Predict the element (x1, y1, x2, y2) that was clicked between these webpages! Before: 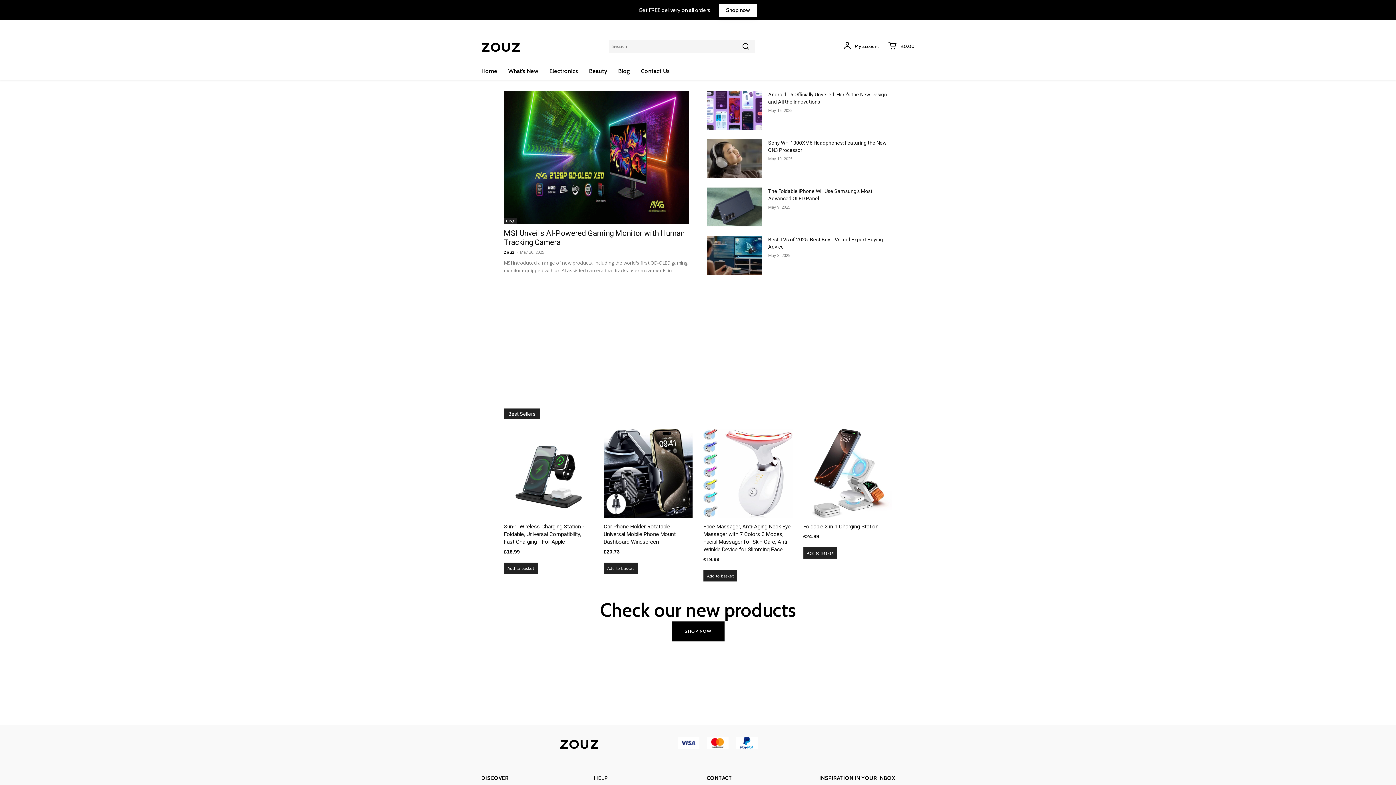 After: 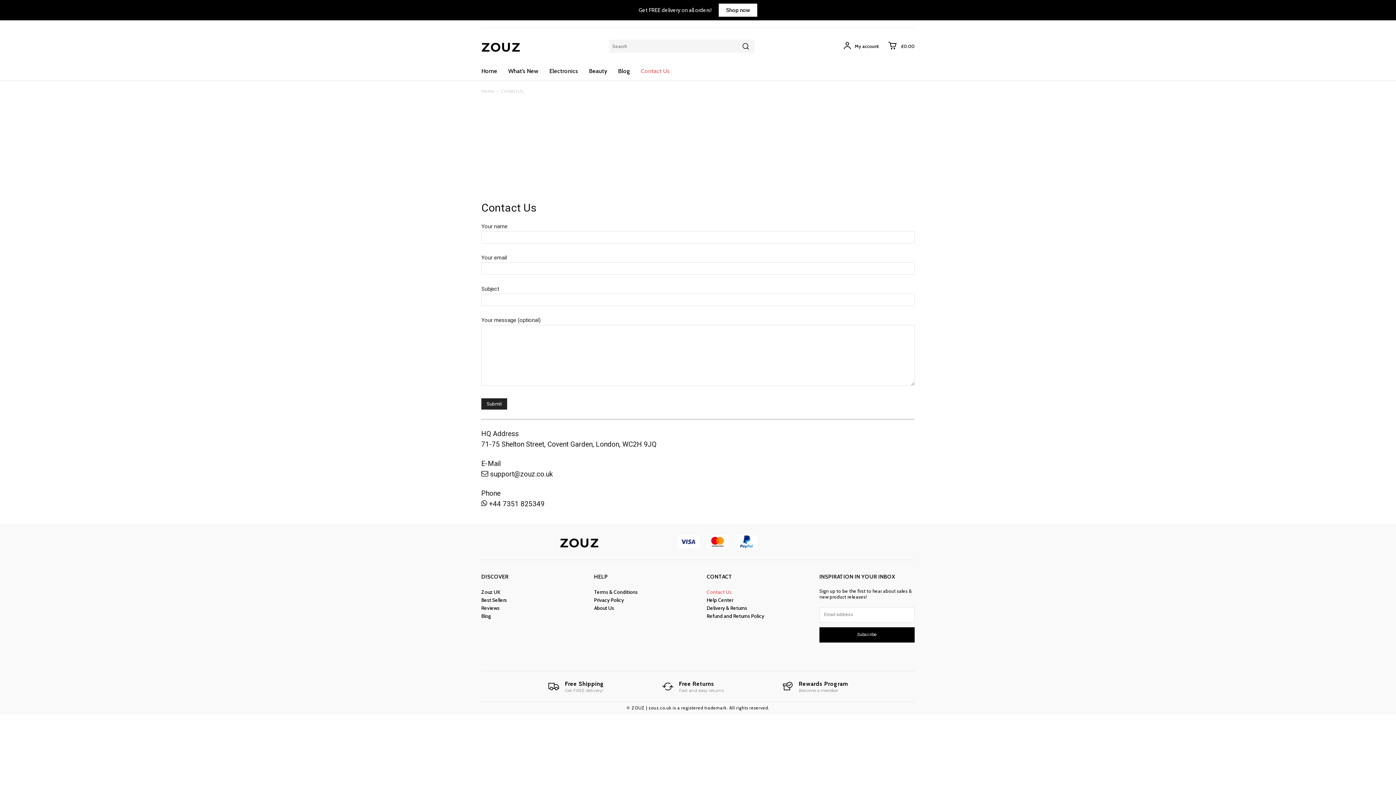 Action: bbox: (641, 62, 669, 79) label: Contact Us